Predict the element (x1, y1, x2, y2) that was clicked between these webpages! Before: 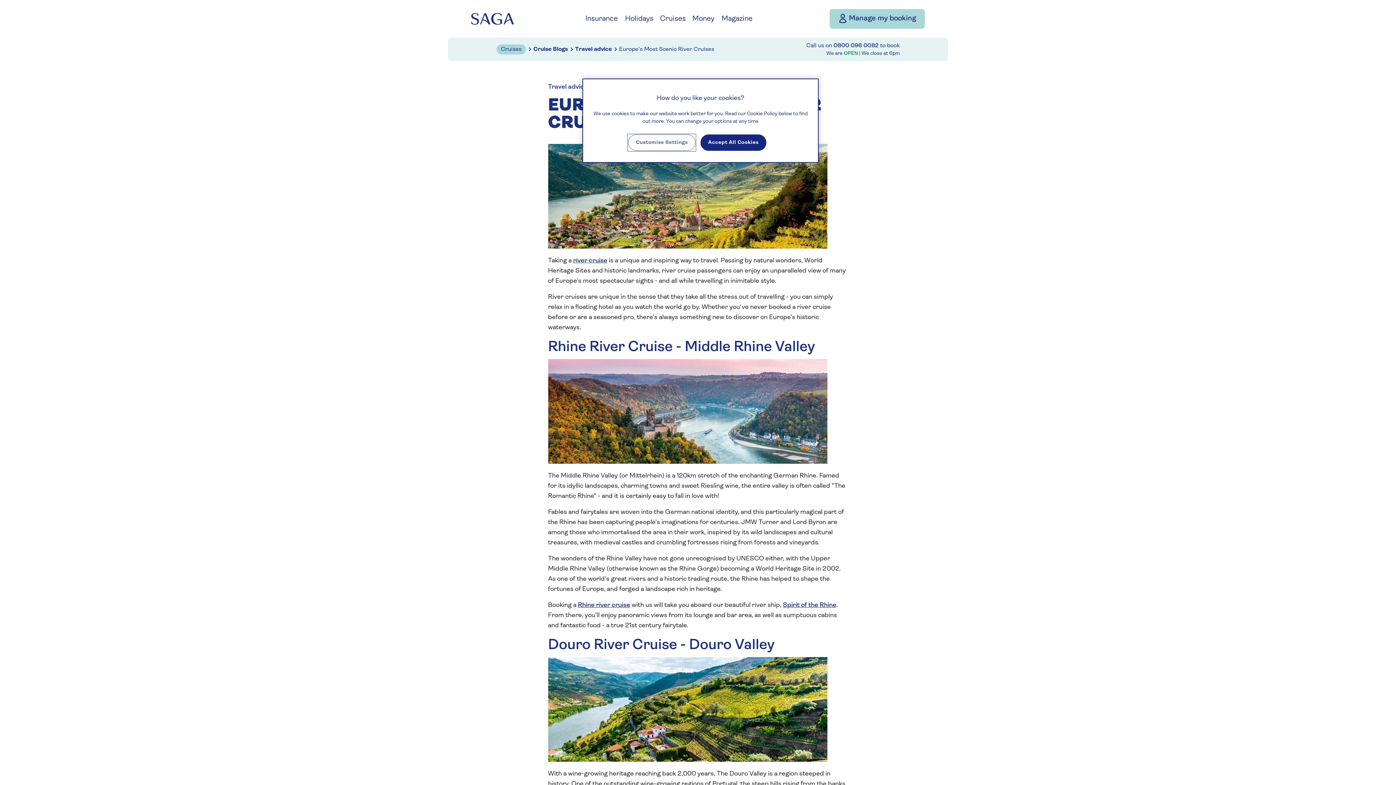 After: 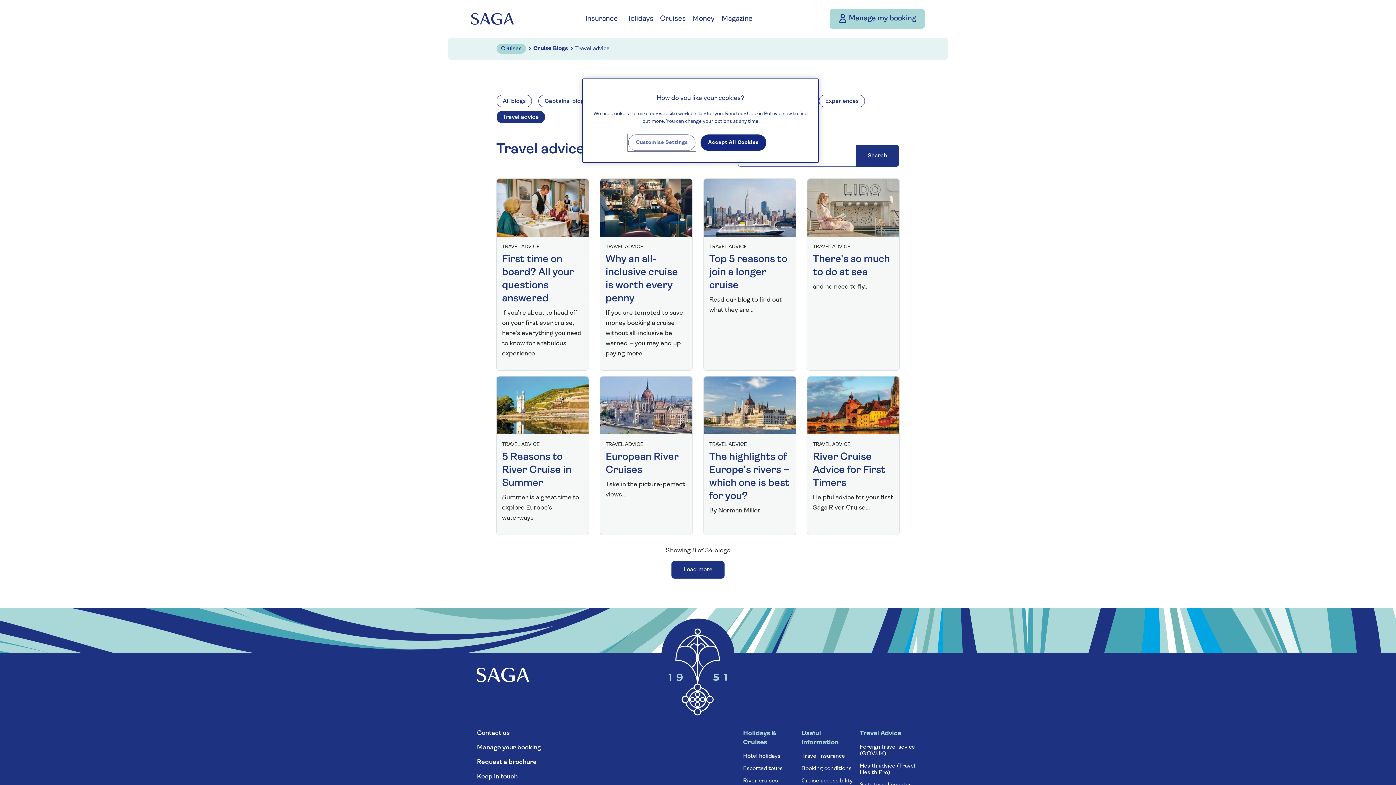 Action: bbox: (575, 46, 612, 52) label: Travel advice